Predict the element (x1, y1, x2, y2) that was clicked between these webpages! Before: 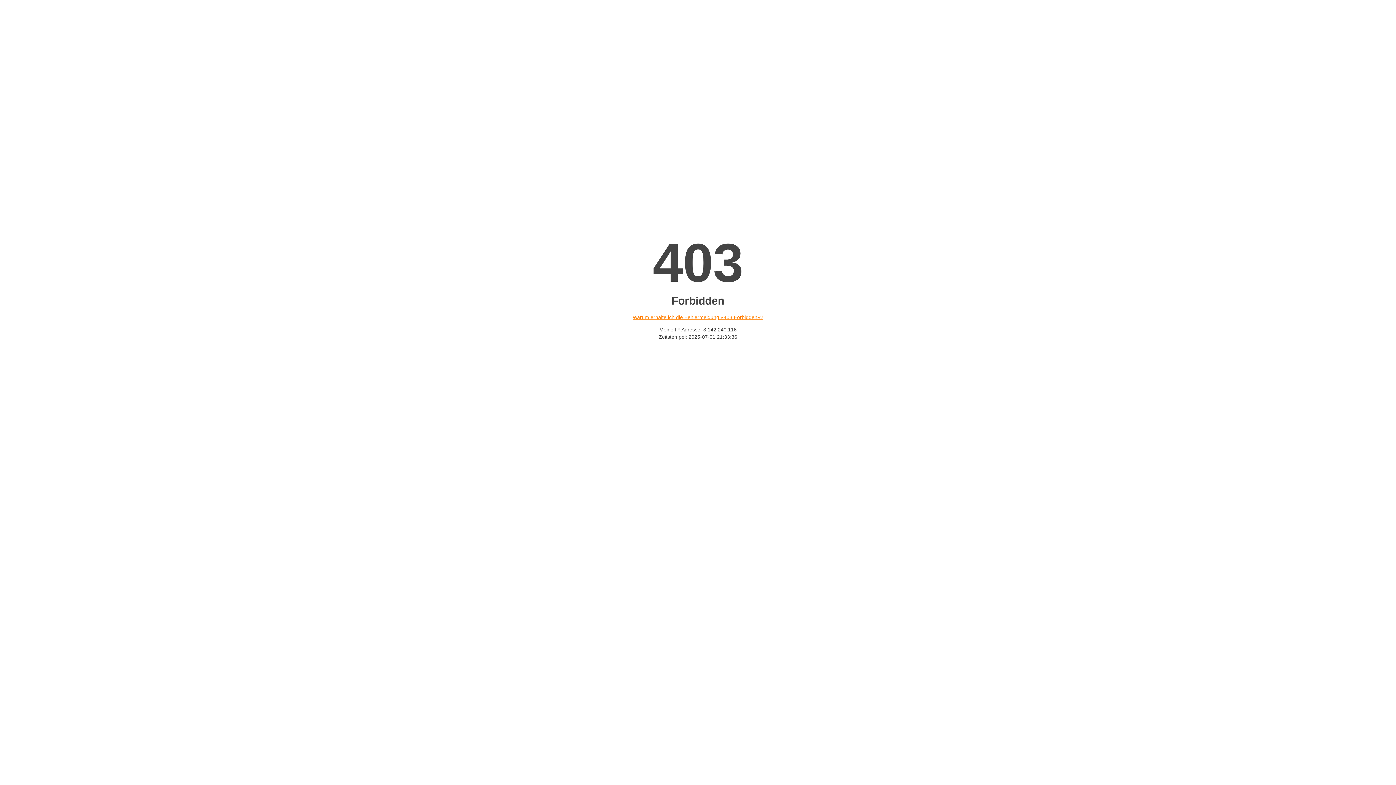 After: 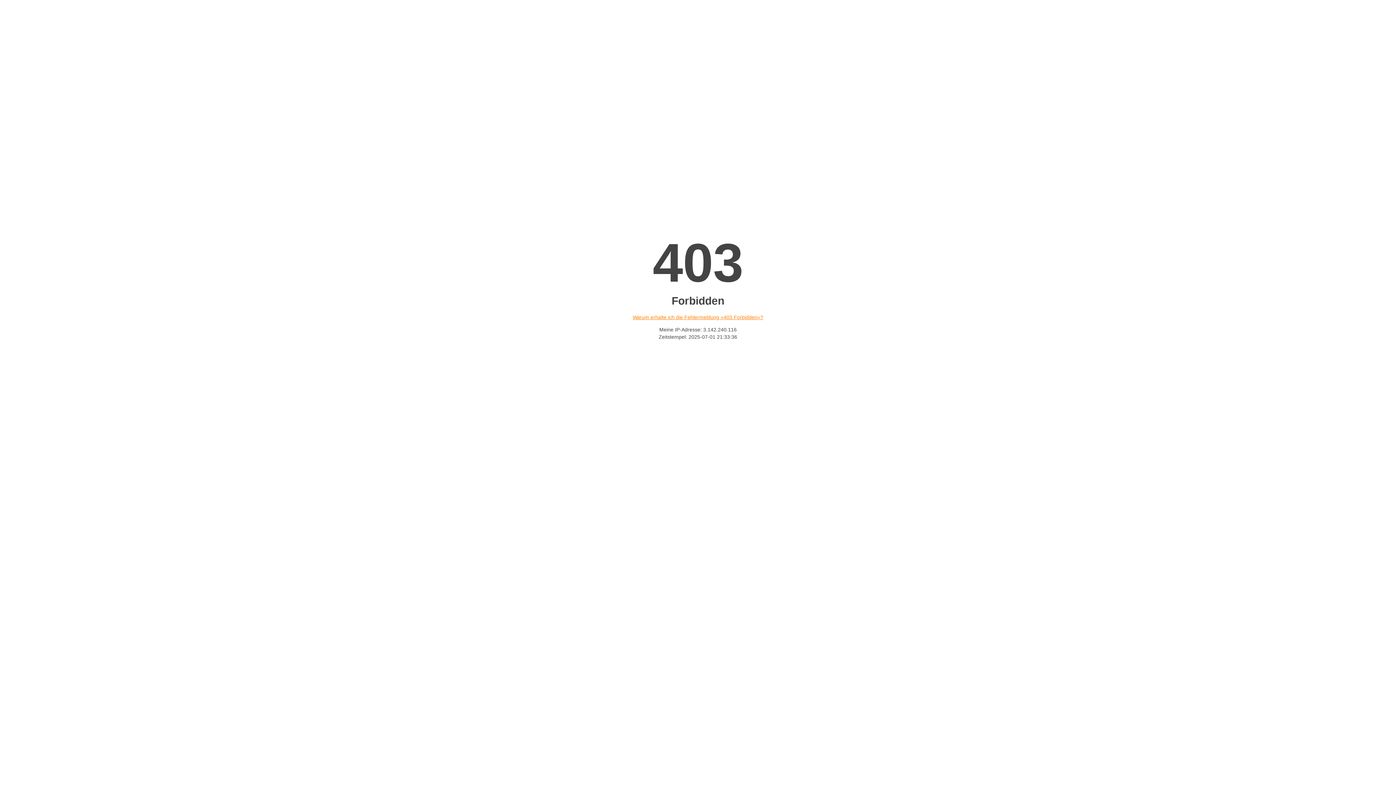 Action: label: Warum erhalte ich die Fehlermeldung «403 Forbidden»? bbox: (632, 314, 763, 320)